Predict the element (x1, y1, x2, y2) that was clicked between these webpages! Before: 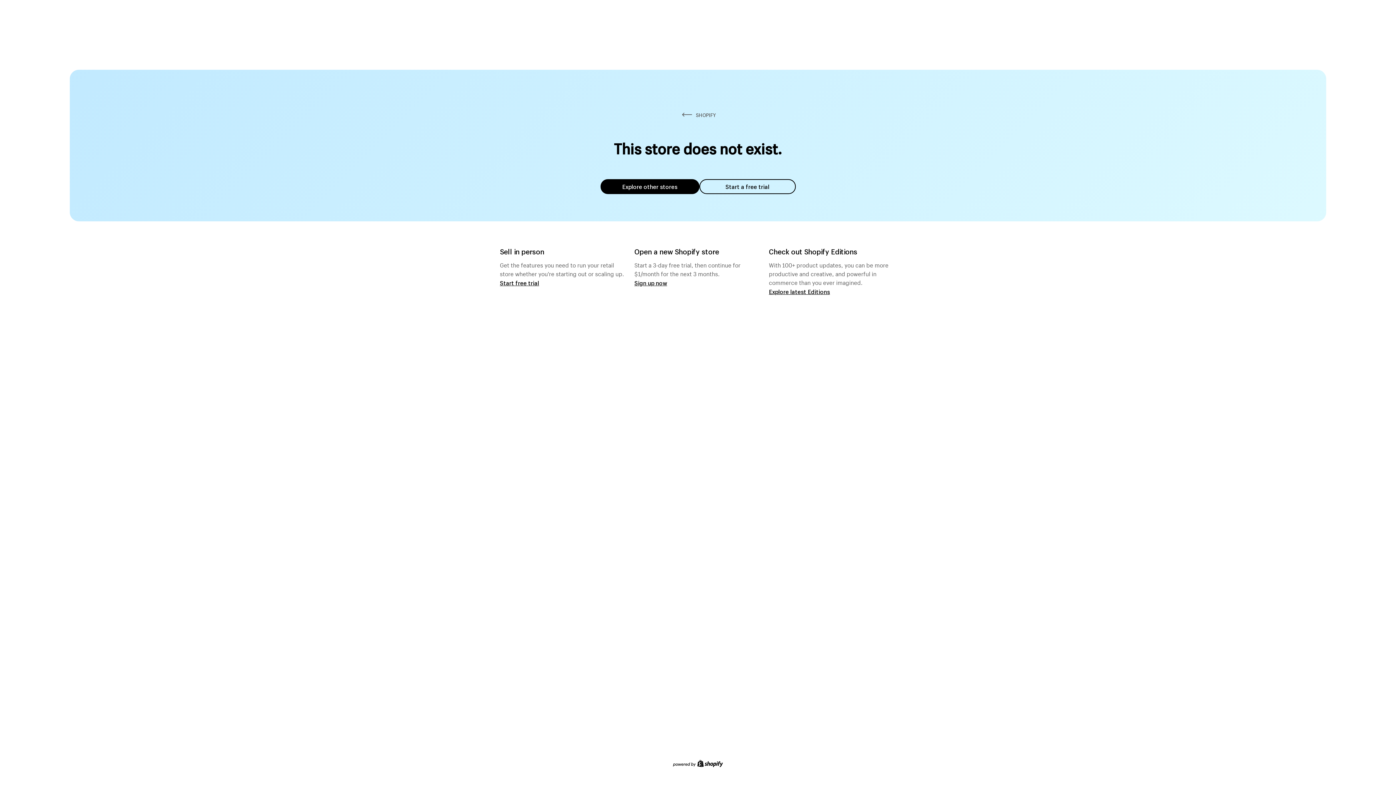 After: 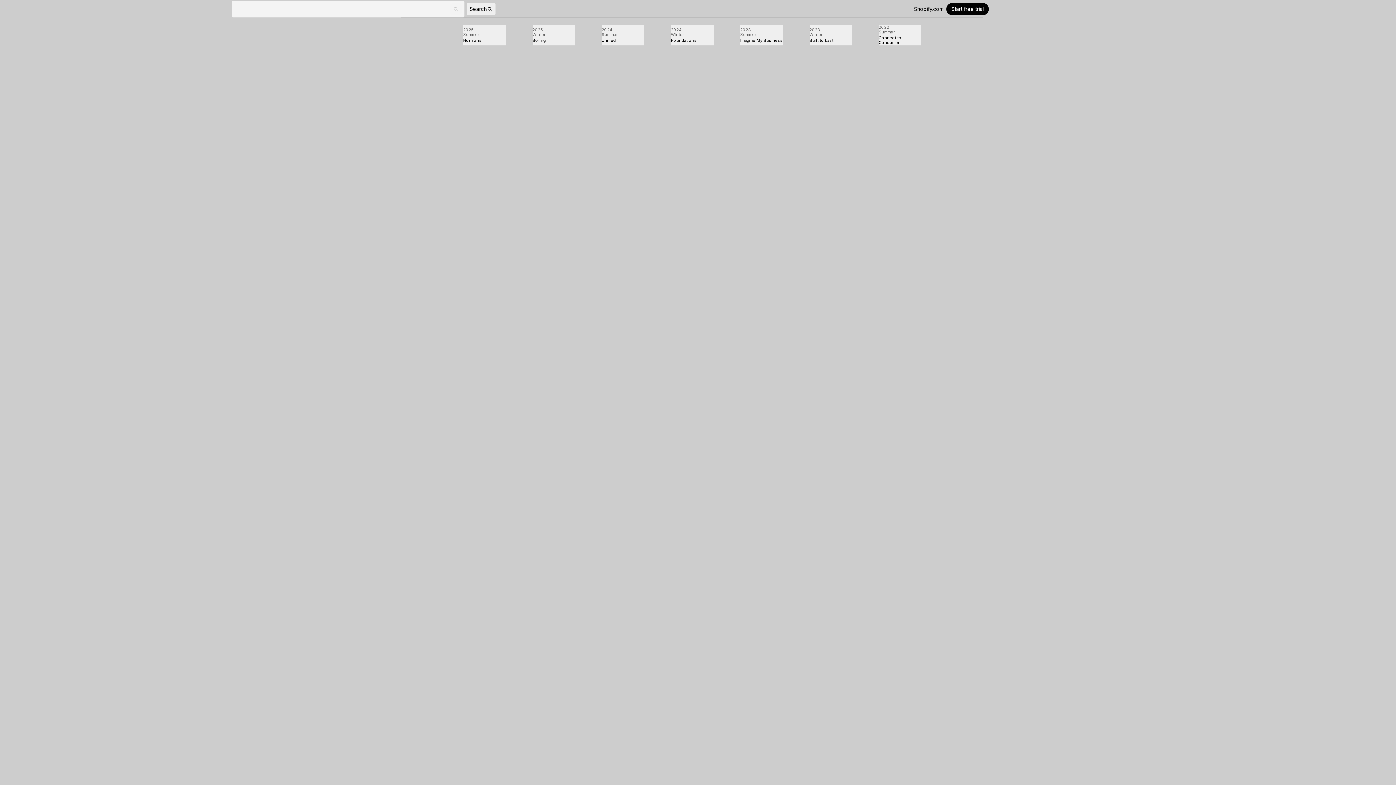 Action: bbox: (769, 287, 830, 295) label: Explore latest Editions